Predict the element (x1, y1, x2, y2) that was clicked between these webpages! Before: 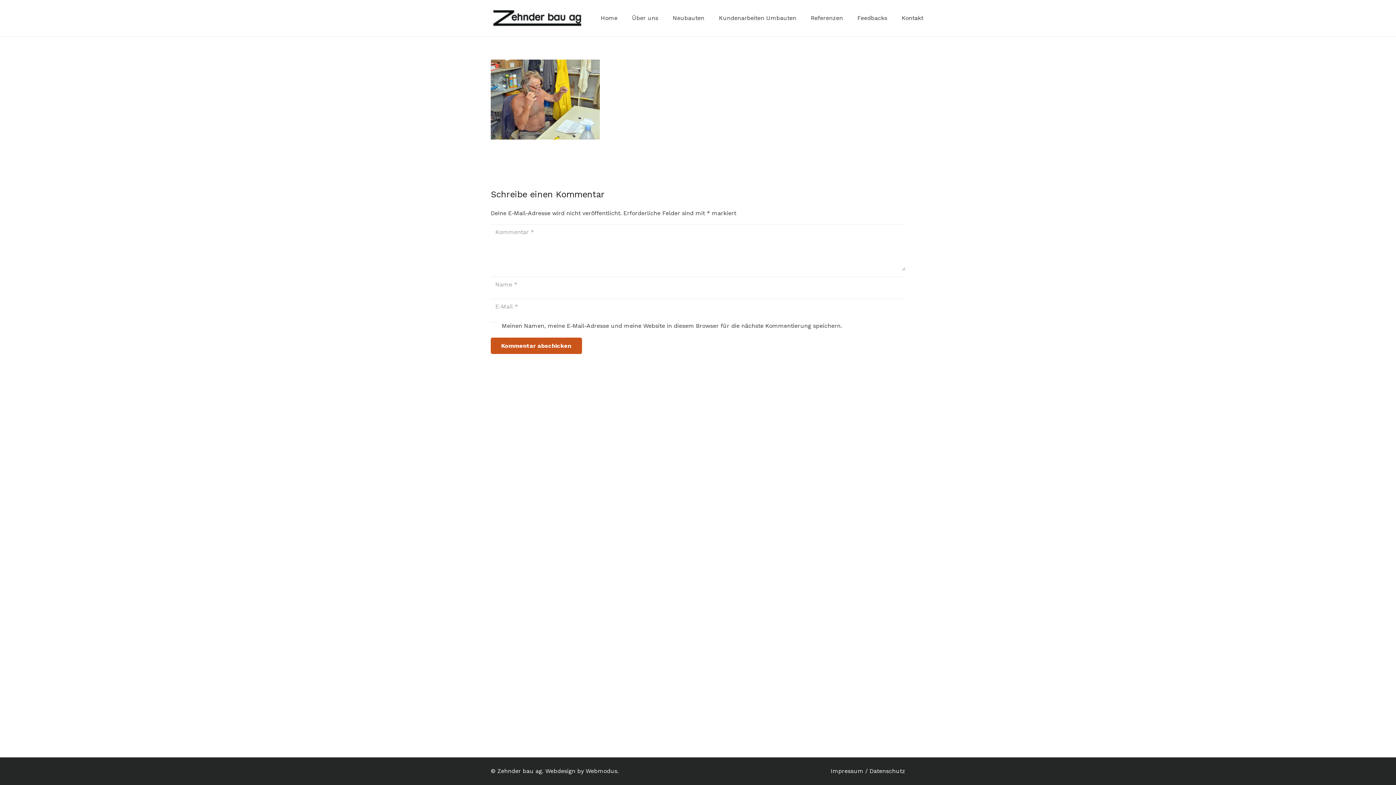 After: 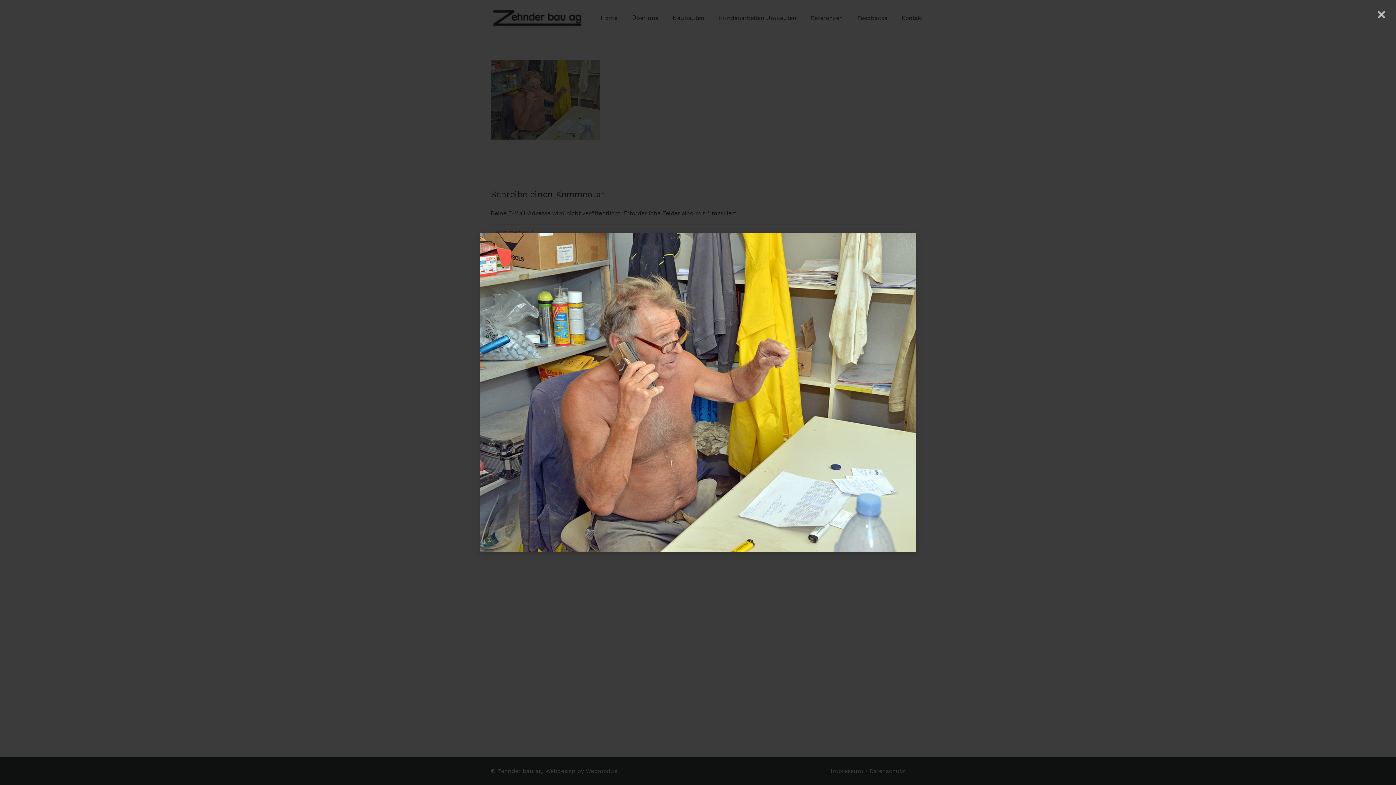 Action: bbox: (490, 134, 600, 141)